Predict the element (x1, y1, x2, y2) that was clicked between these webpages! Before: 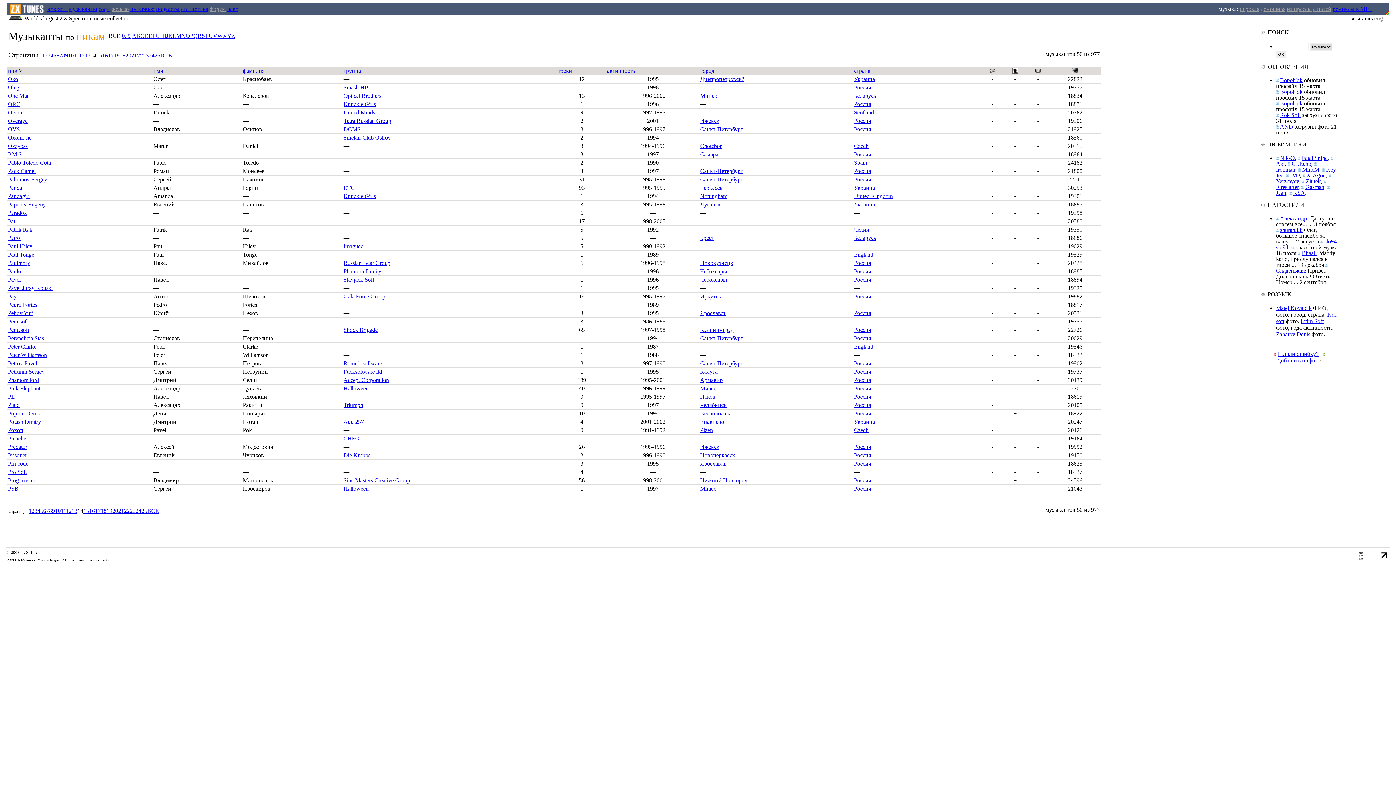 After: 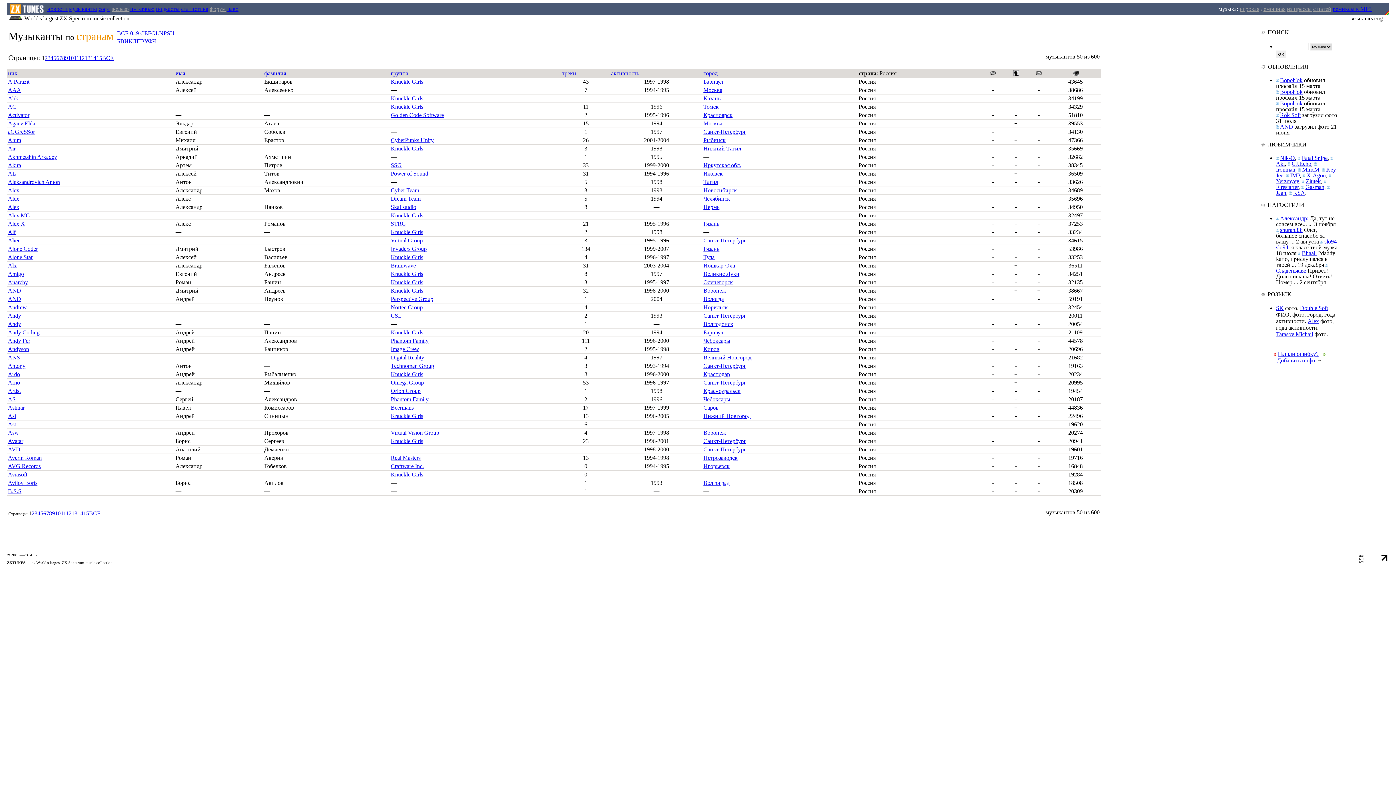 Action: label: Россия bbox: (854, 268, 871, 274)